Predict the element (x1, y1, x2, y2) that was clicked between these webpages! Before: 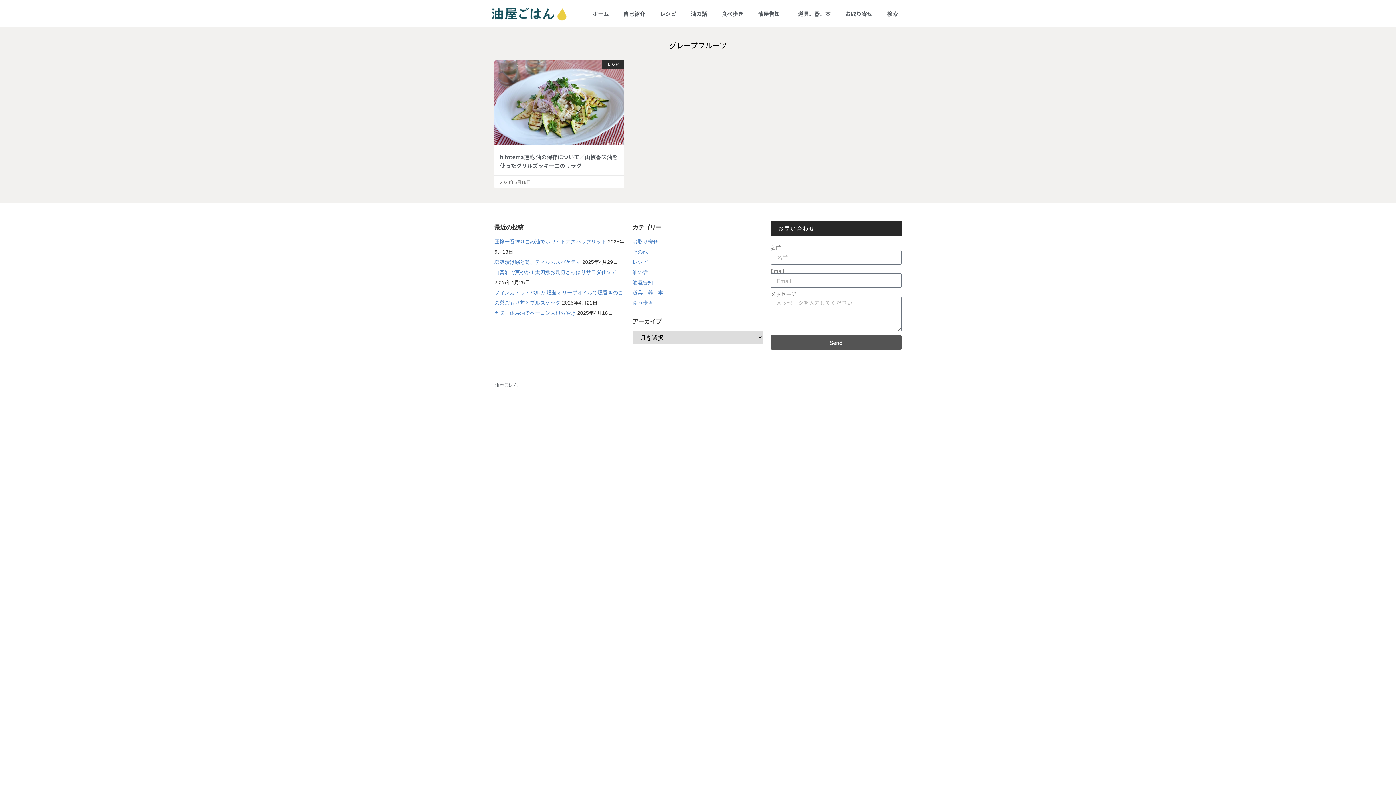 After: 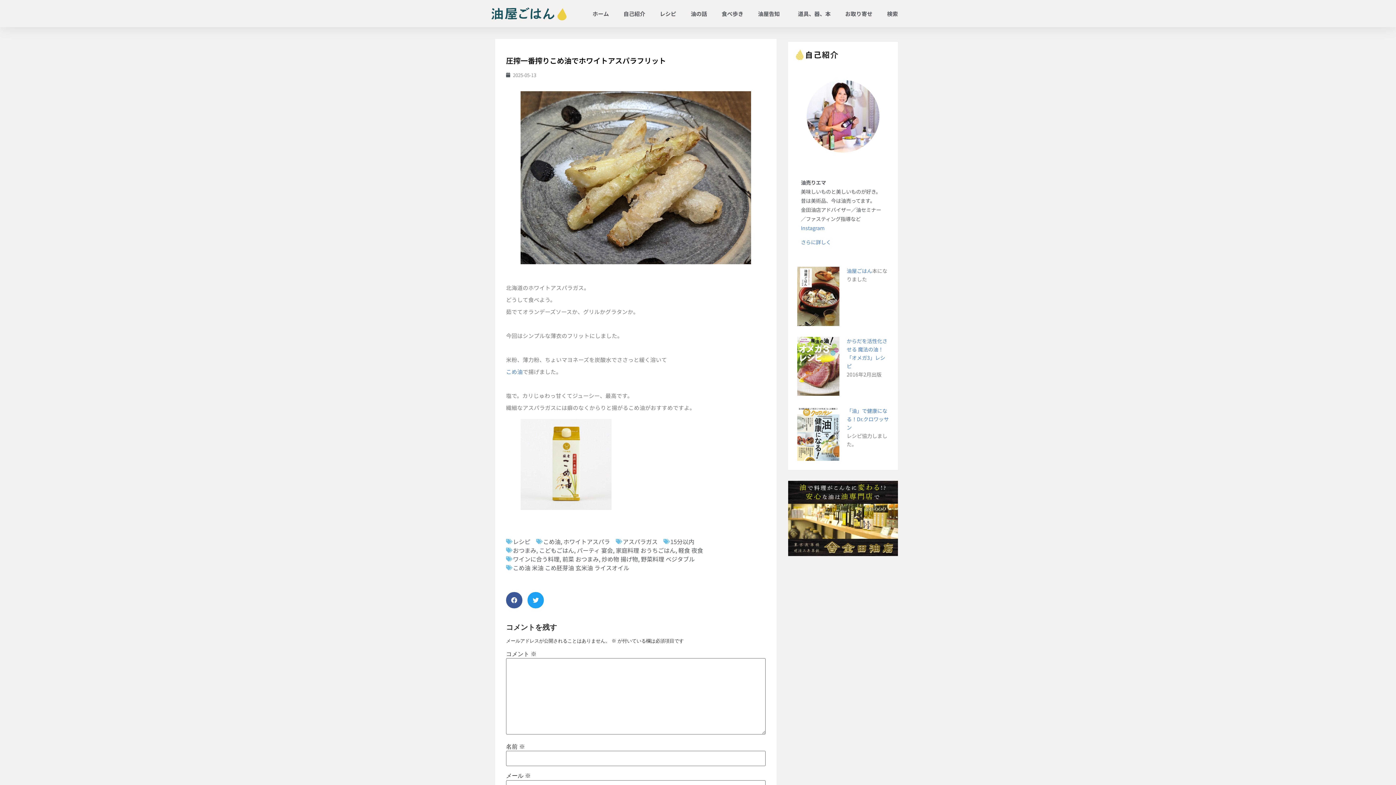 Action: label: 圧搾一番搾りこめ油でホワイトアスパラフリット bbox: (494, 239, 606, 244)